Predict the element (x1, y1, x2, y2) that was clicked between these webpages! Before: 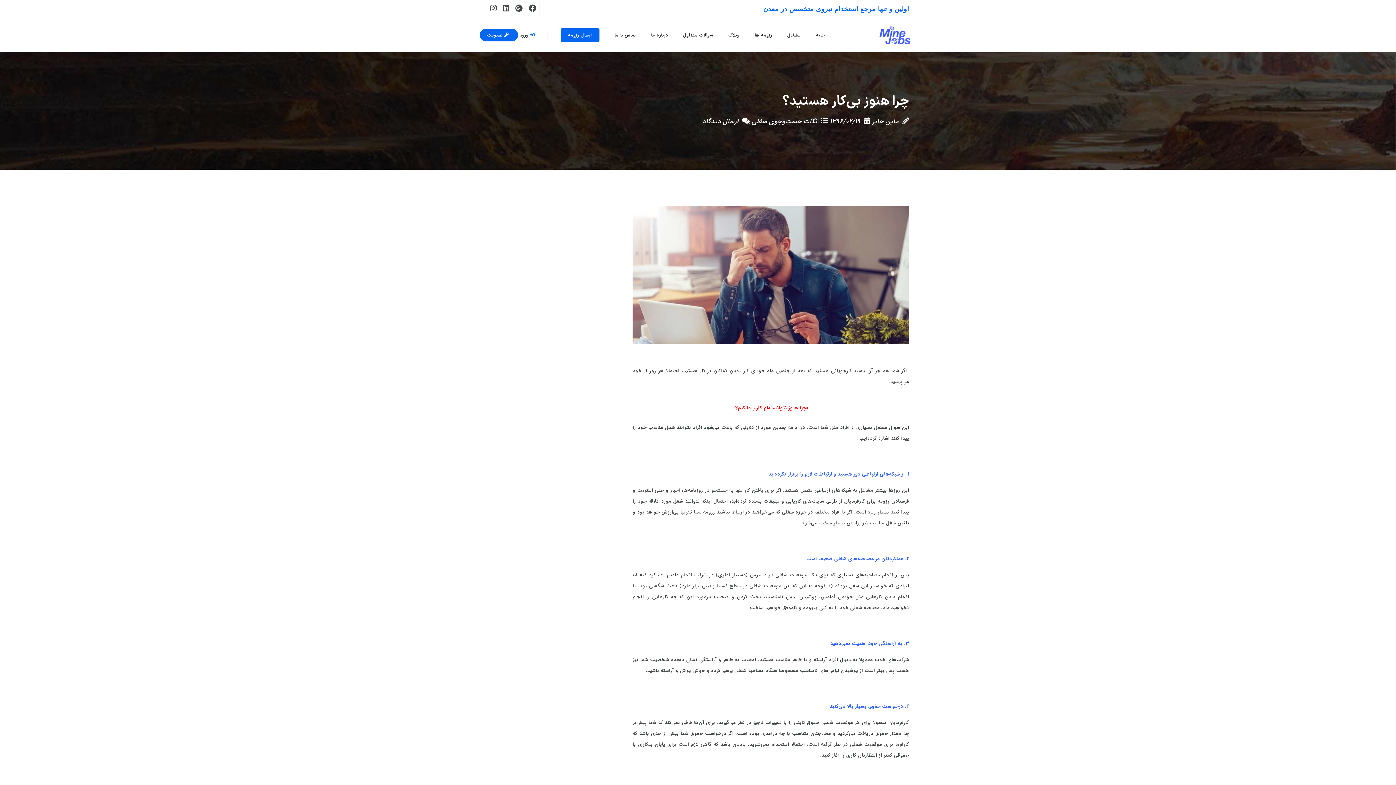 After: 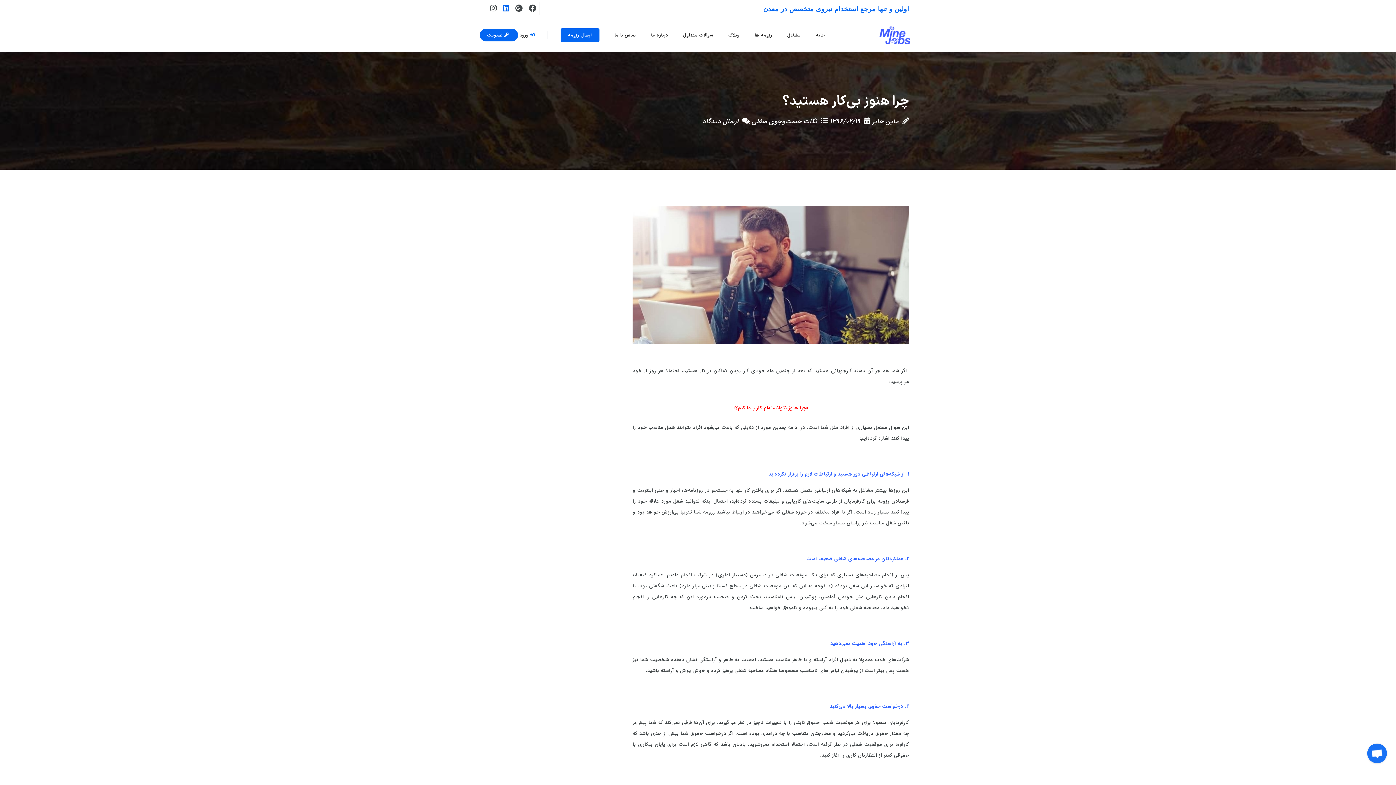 Action: bbox: (499, 1, 512, 14)